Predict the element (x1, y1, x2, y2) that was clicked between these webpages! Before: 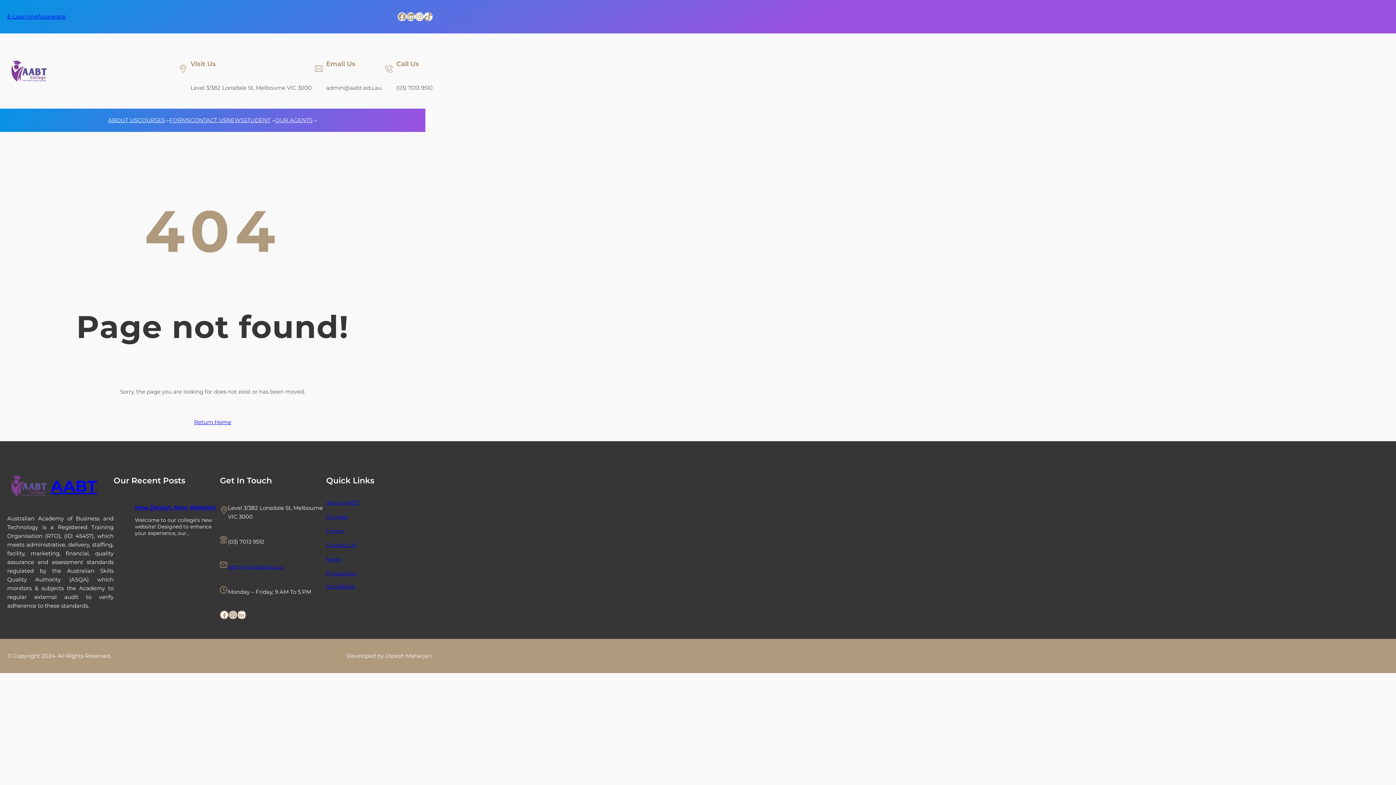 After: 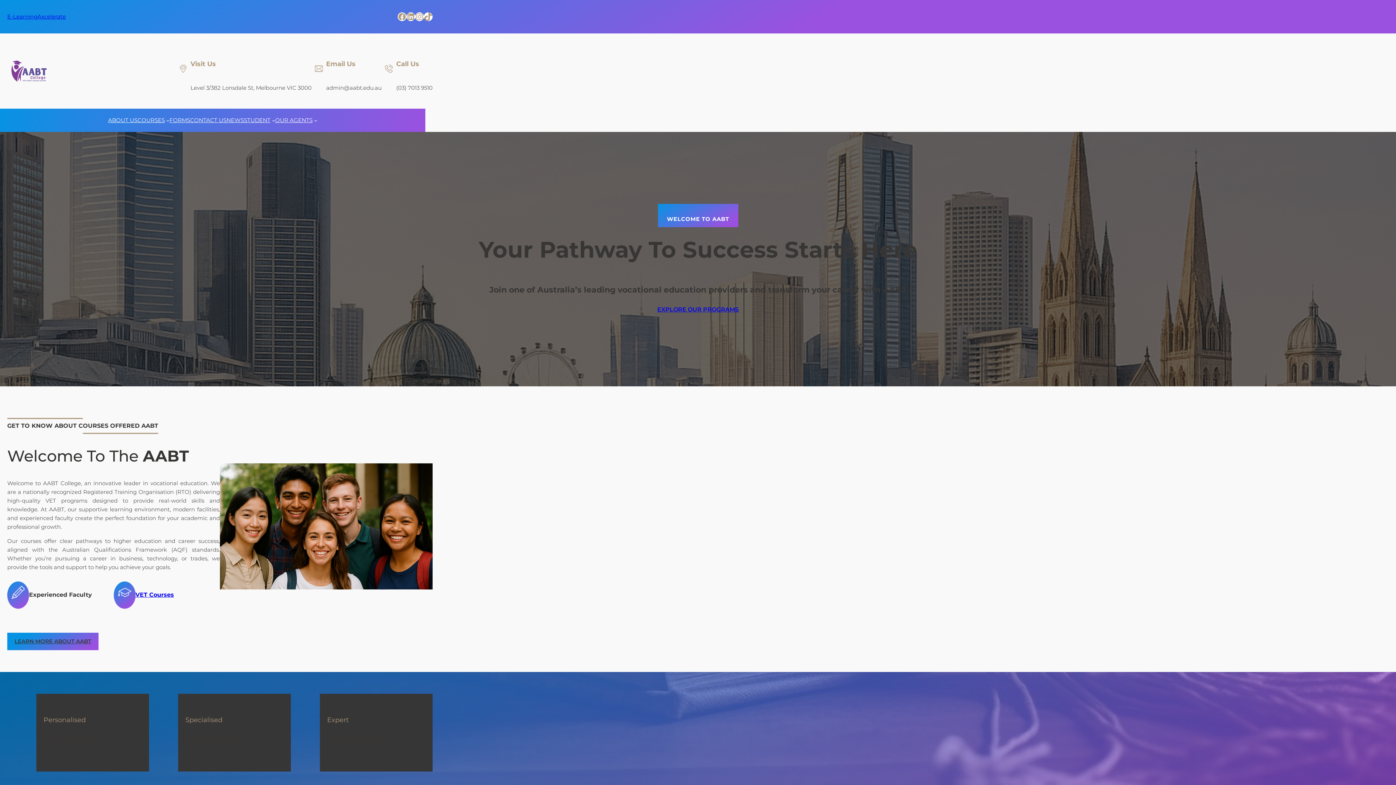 Action: bbox: (7, 58, 50, 83)